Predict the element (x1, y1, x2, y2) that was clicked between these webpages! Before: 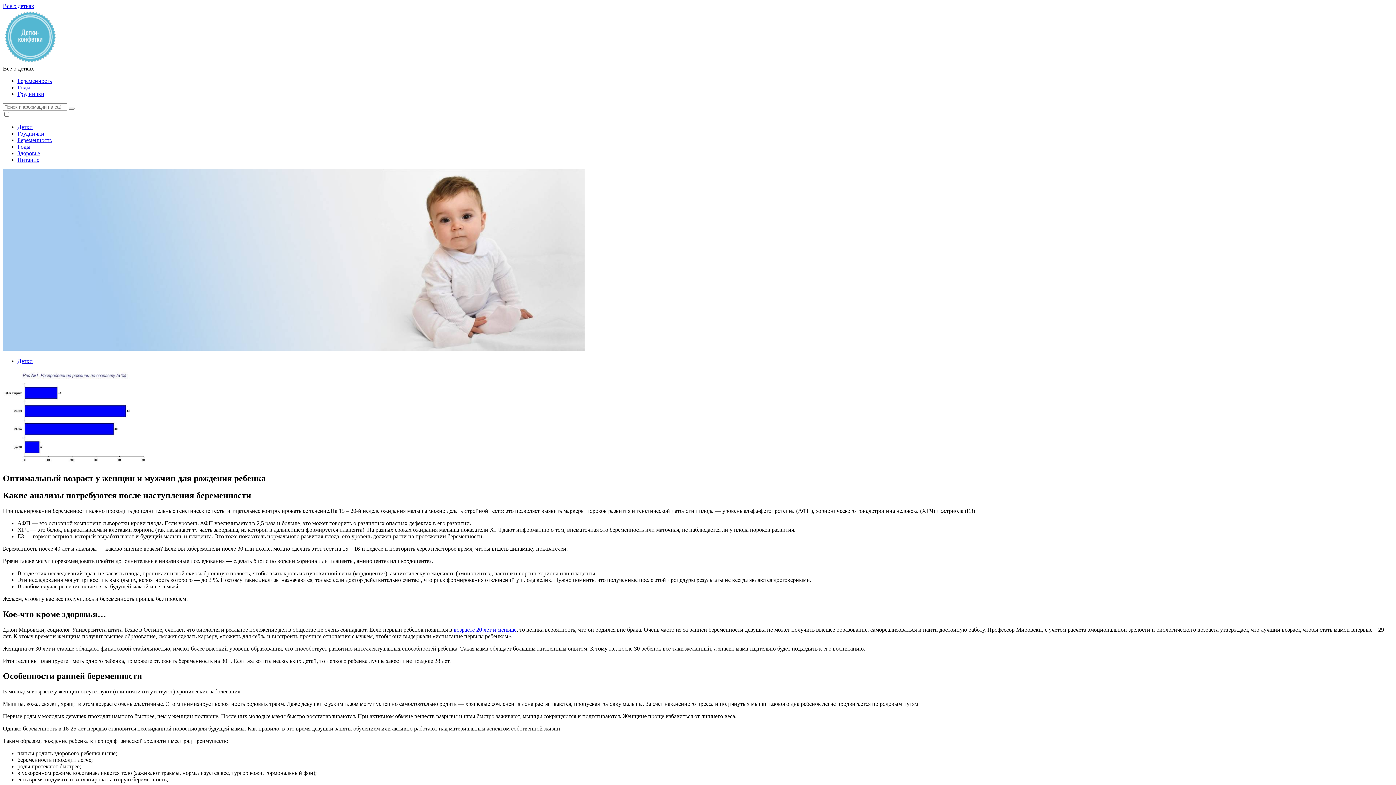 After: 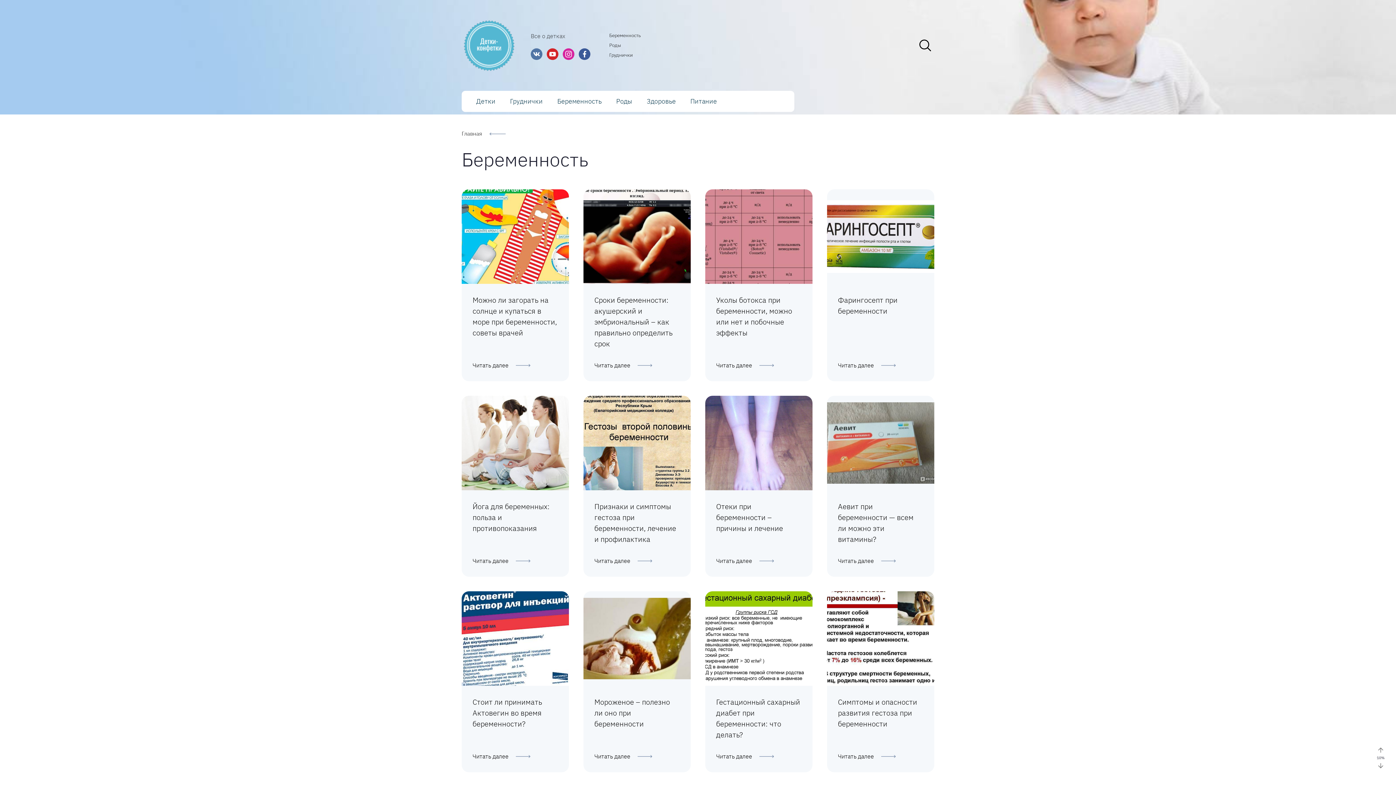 Action: label: Беременность bbox: (17, 137, 52, 143)